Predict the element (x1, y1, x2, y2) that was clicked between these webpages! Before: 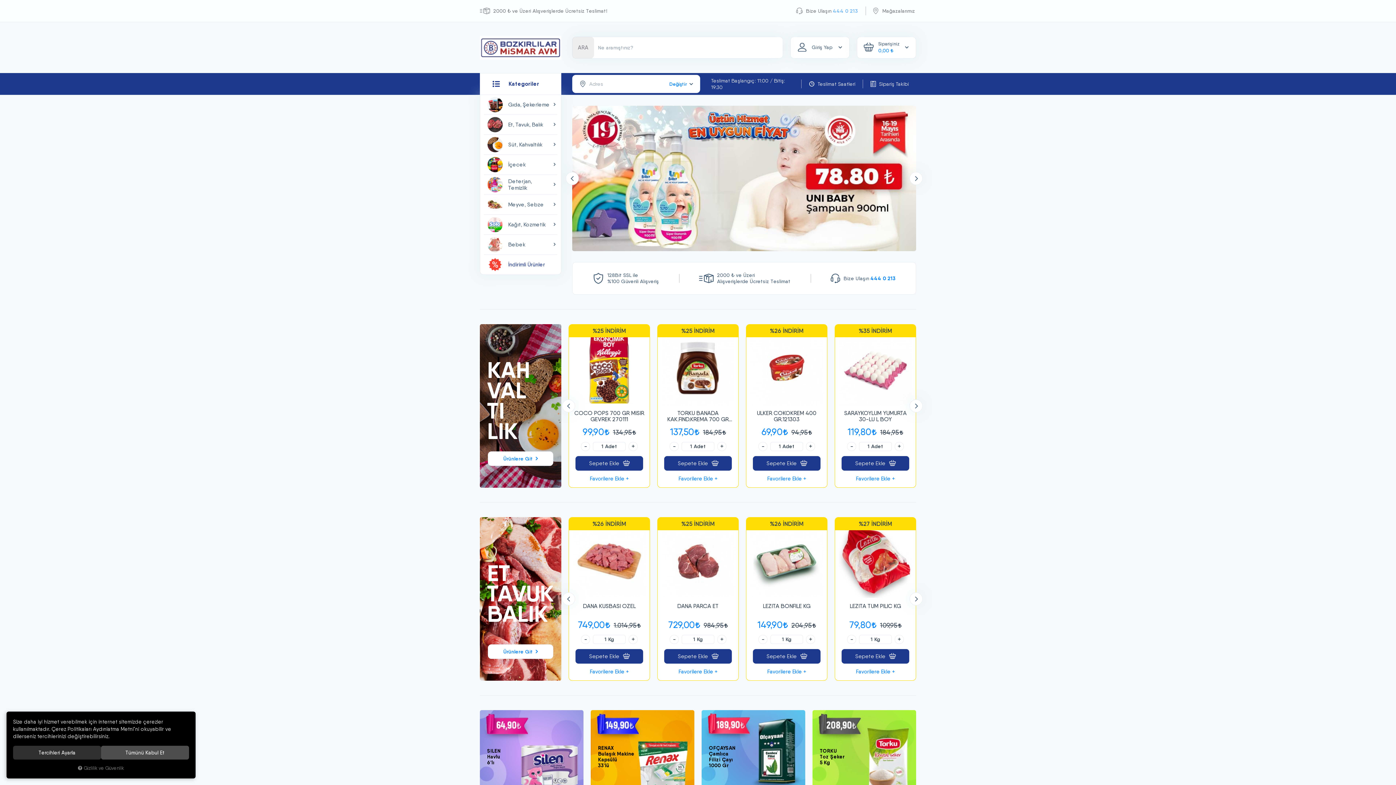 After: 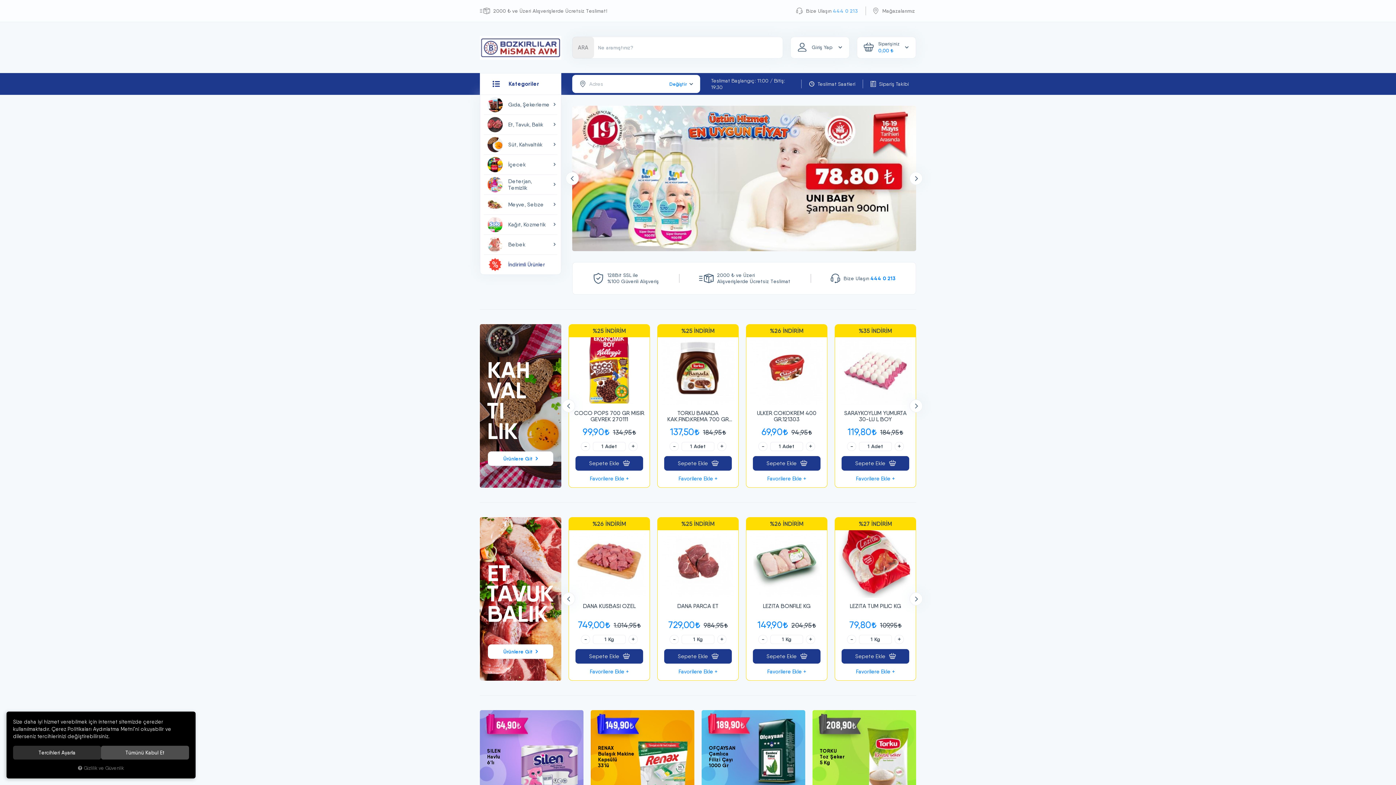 Action: bbox: (480, 35, 561, 59)